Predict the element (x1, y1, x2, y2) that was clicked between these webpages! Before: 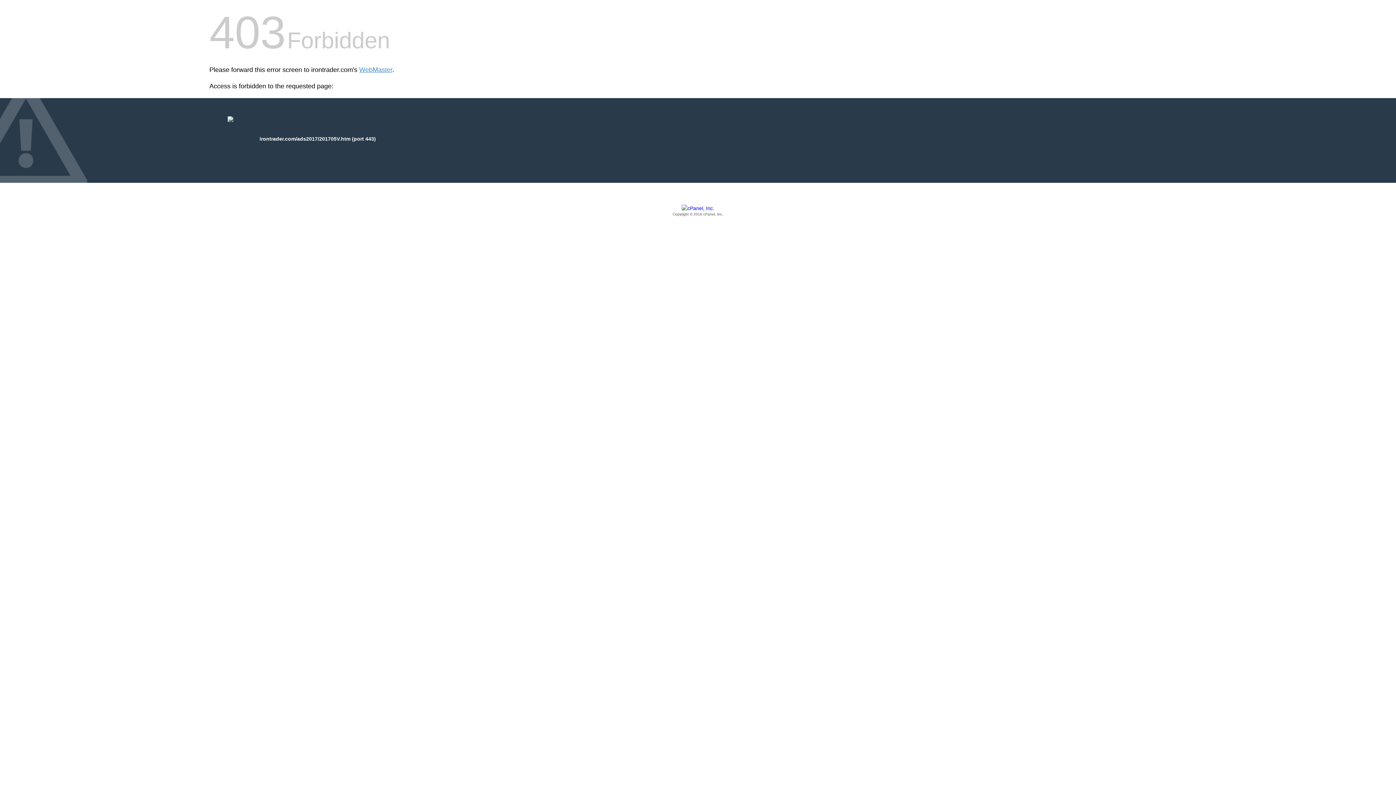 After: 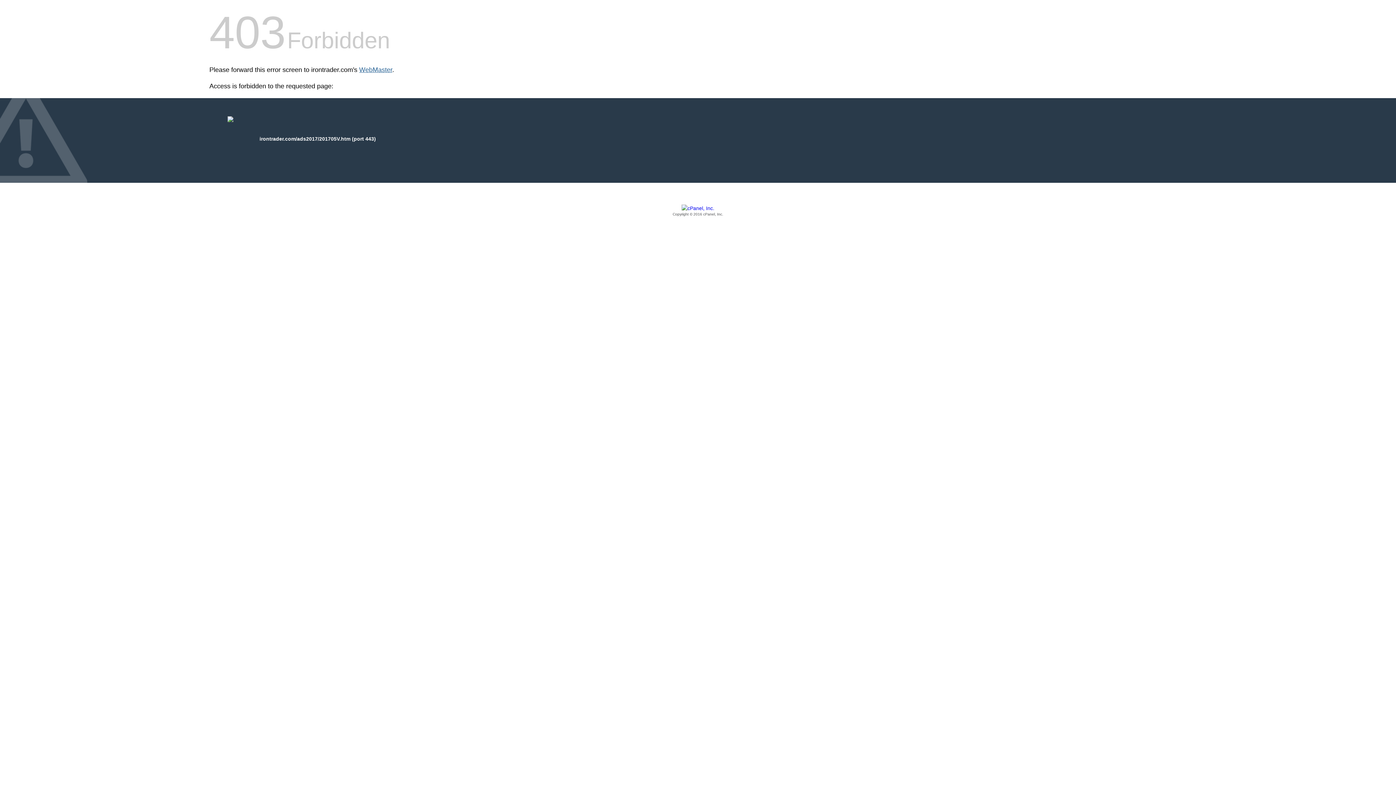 Action: bbox: (359, 66, 392, 73) label: WebMaster